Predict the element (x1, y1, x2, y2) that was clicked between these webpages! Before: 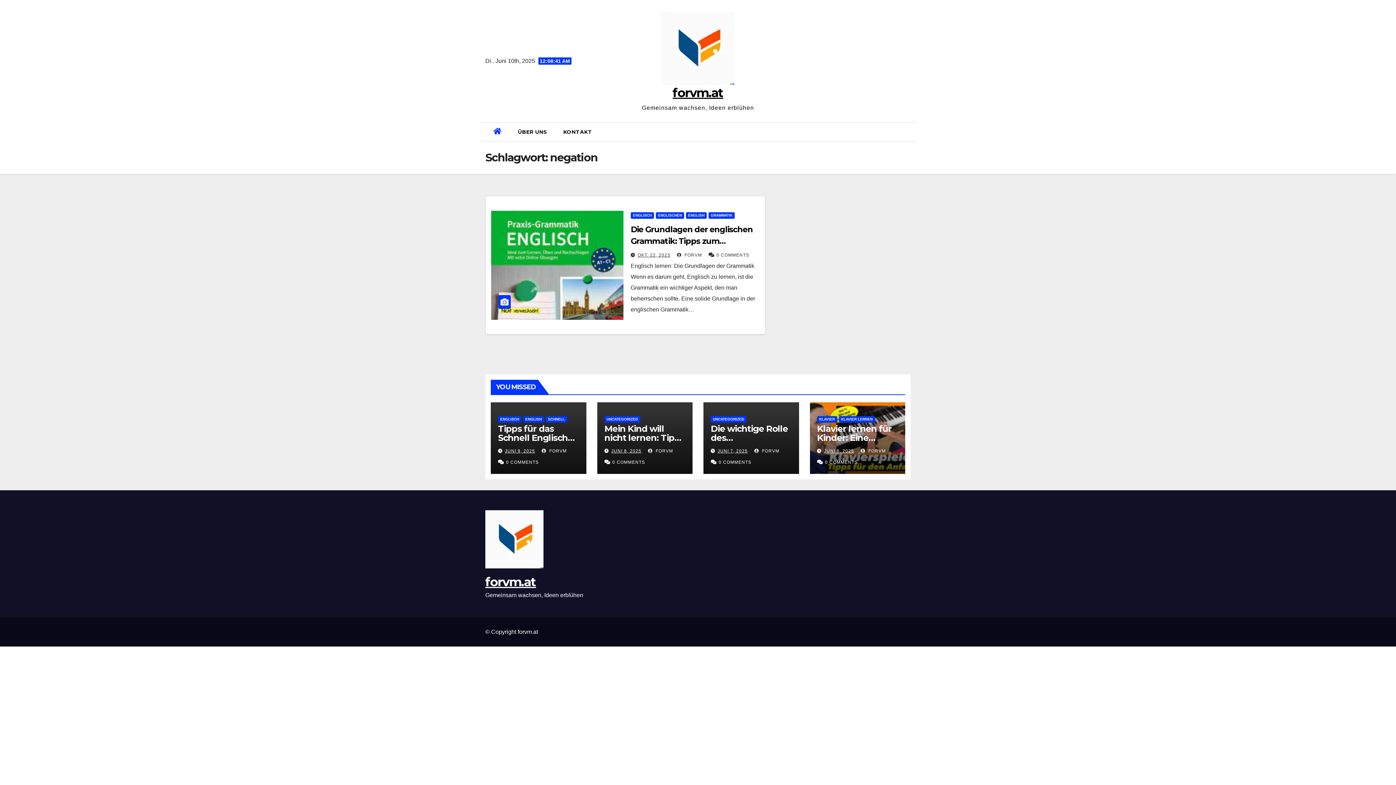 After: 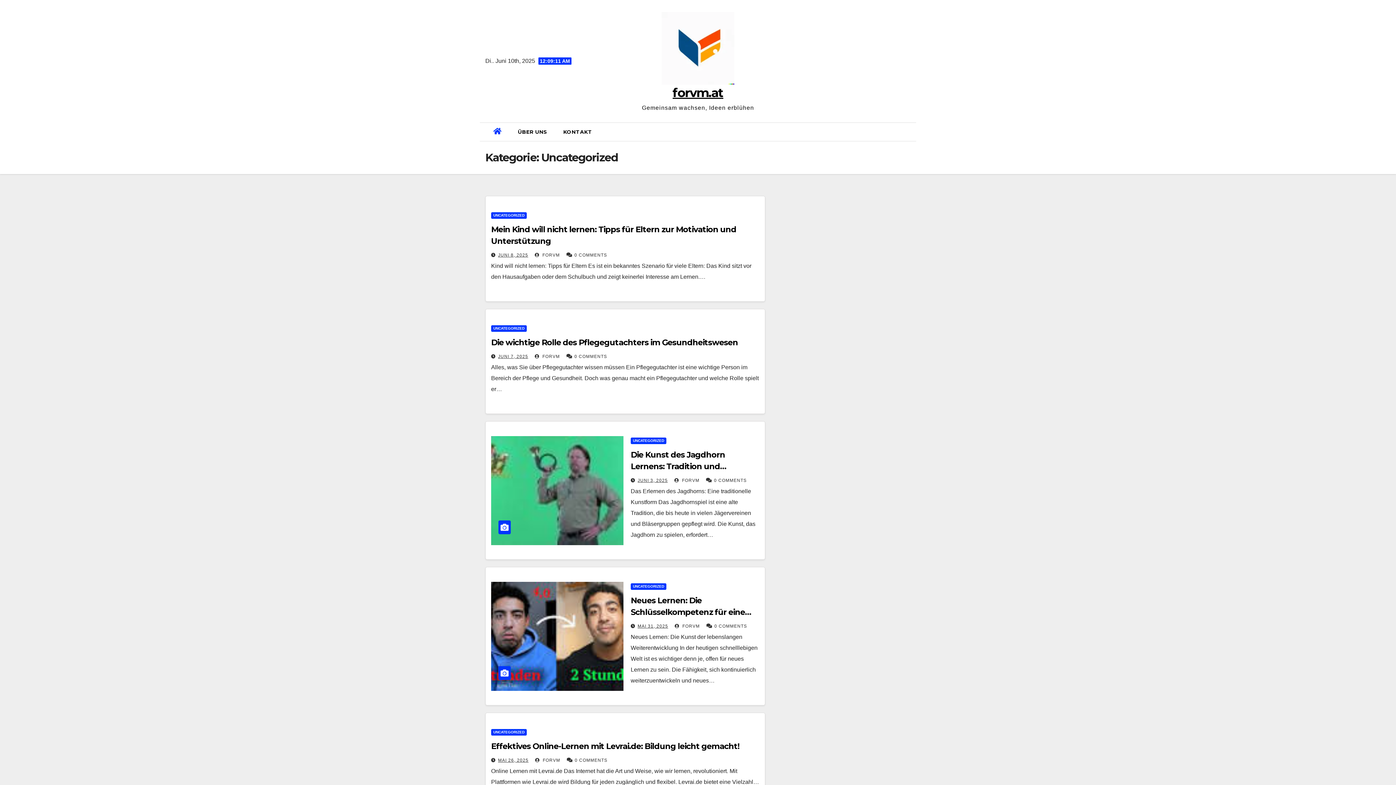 Action: bbox: (604, 416, 640, 422) label: UNCATEGORIZED